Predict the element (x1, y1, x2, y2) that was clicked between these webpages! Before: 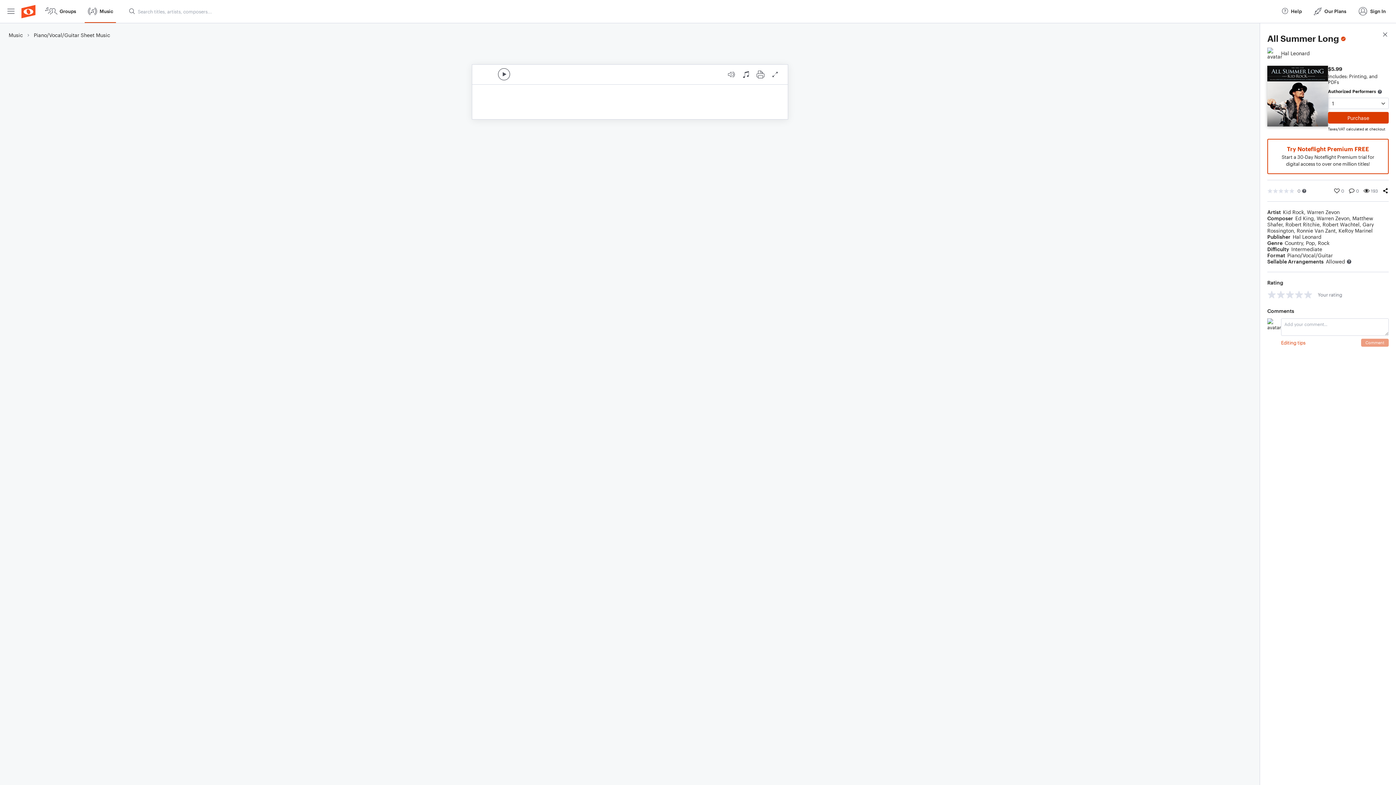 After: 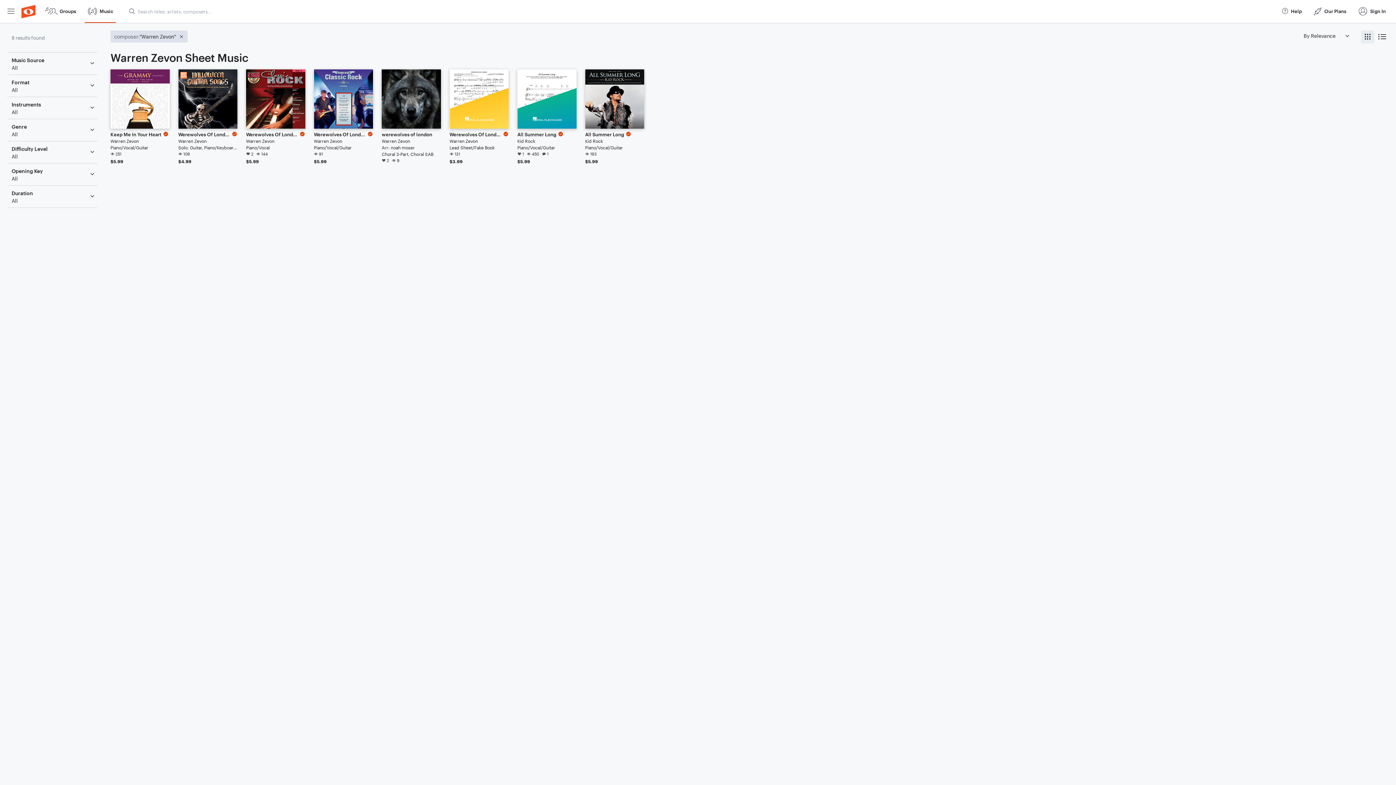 Action: label: Warren Zevon bbox: (1317, 215, 1349, 221)